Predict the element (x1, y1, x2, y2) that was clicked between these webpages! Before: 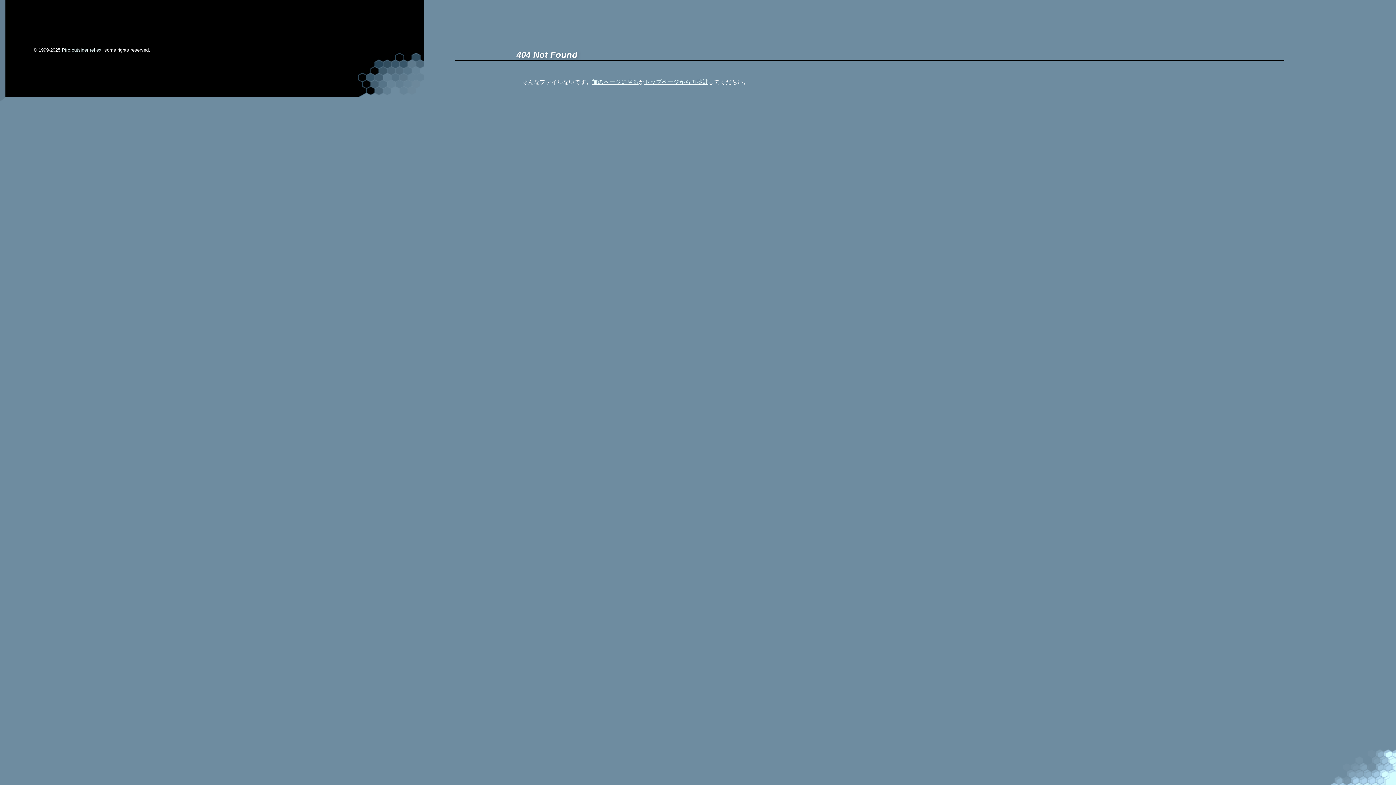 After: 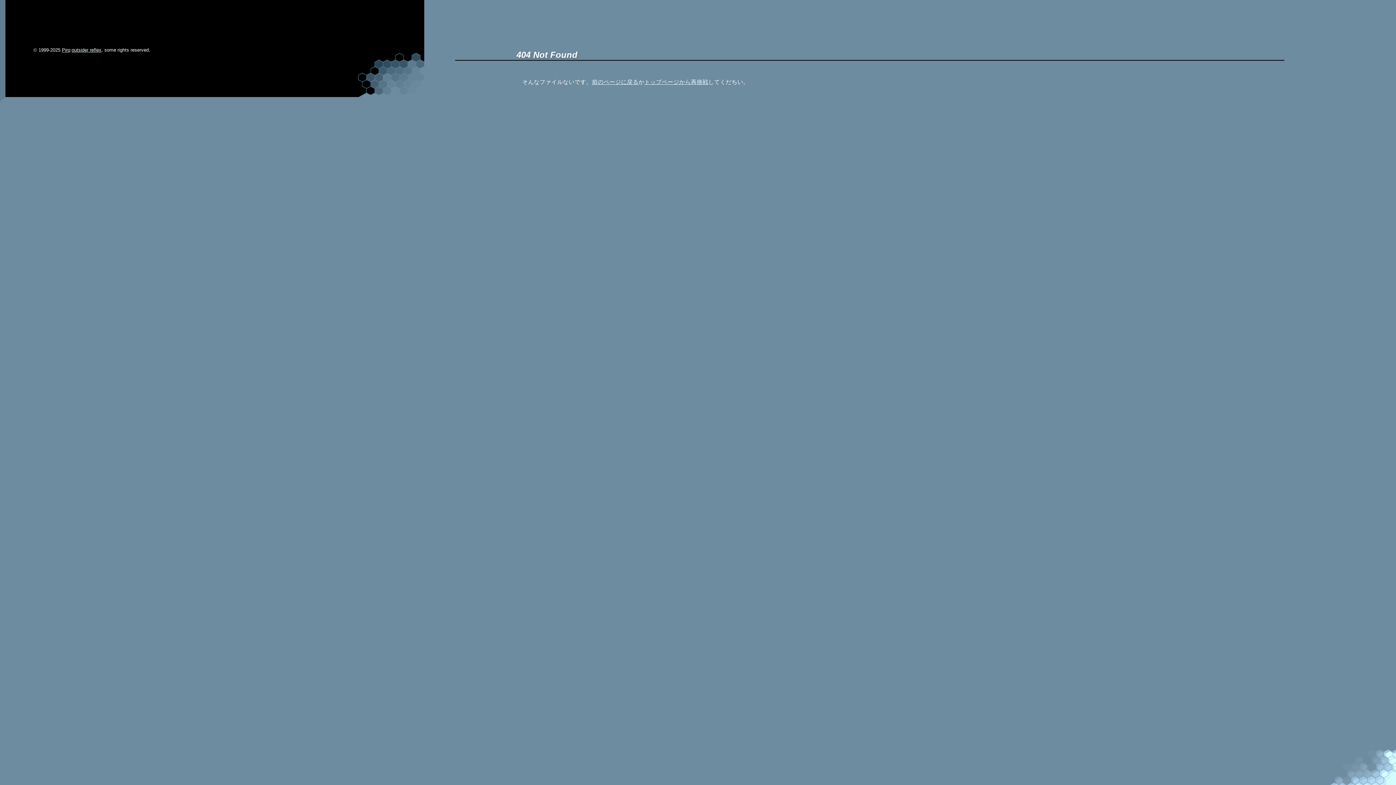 Action: bbox: (61, 47, 70, 52) label: Piro